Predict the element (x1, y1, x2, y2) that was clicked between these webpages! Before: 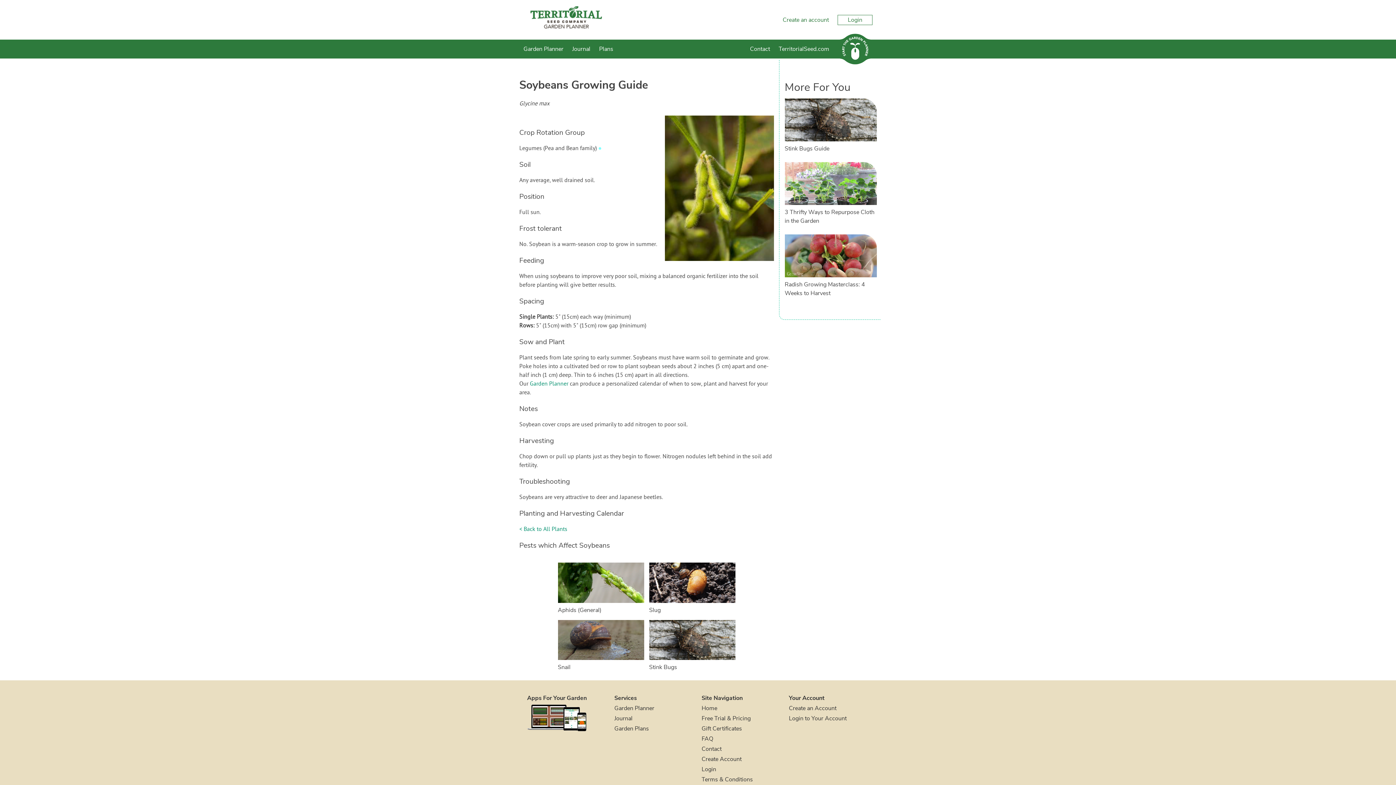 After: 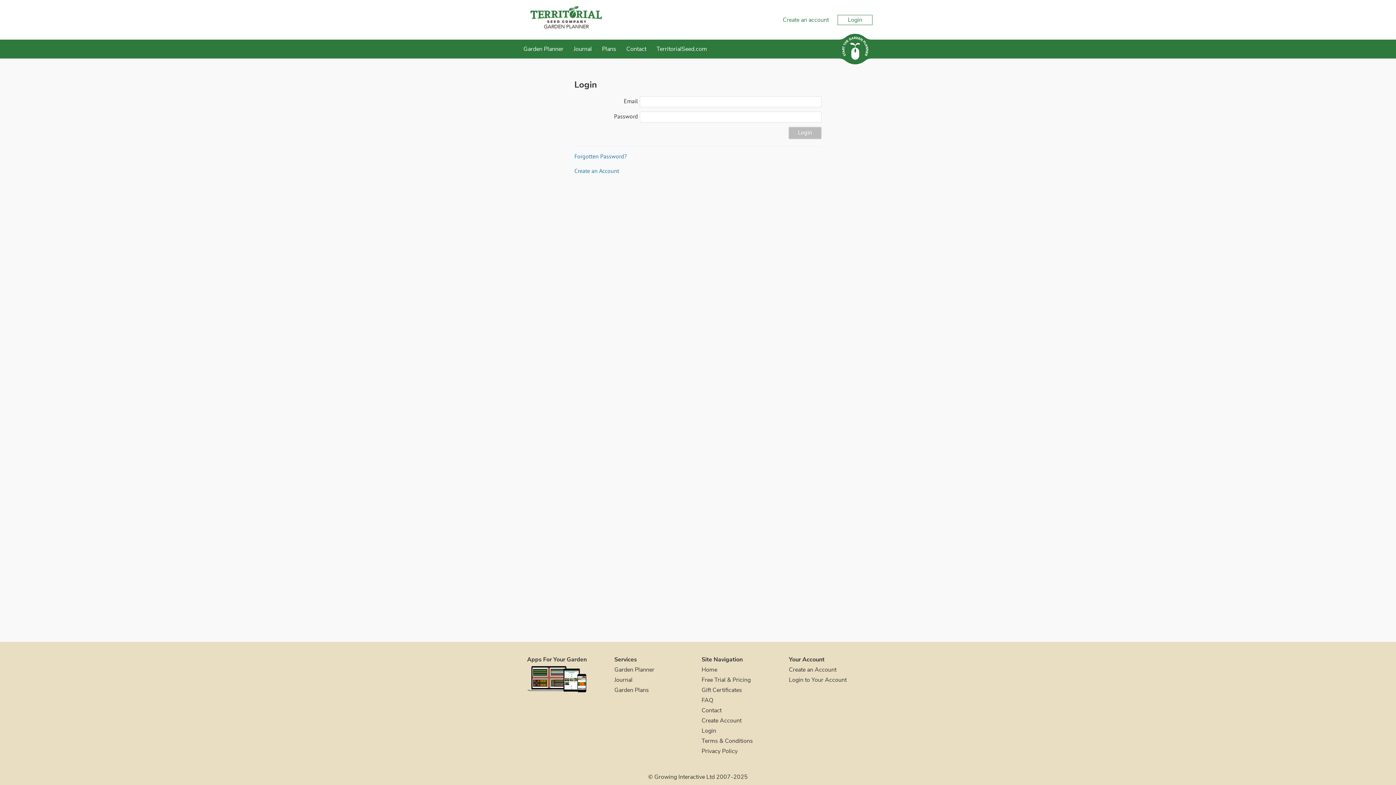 Action: label: Login to Your Account bbox: (789, 713, 846, 724)